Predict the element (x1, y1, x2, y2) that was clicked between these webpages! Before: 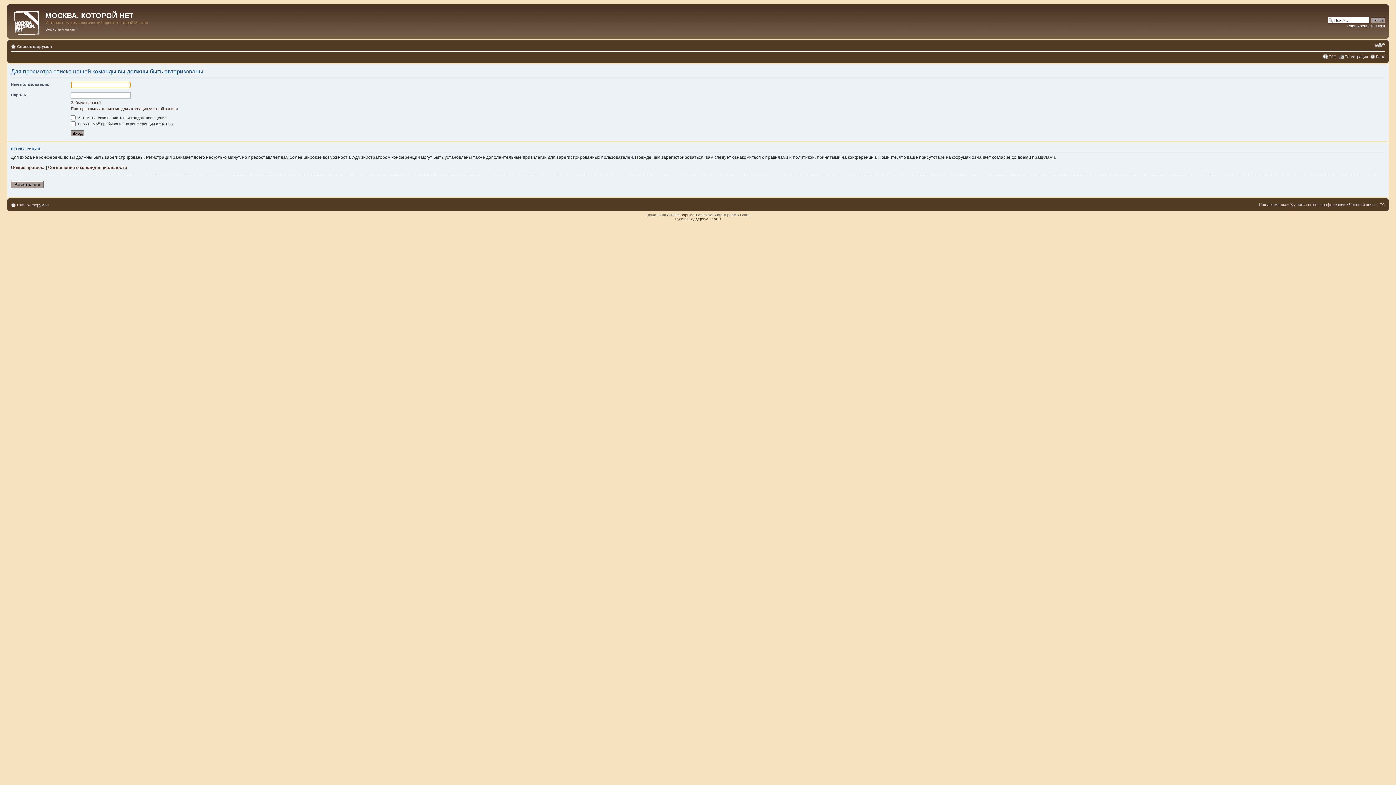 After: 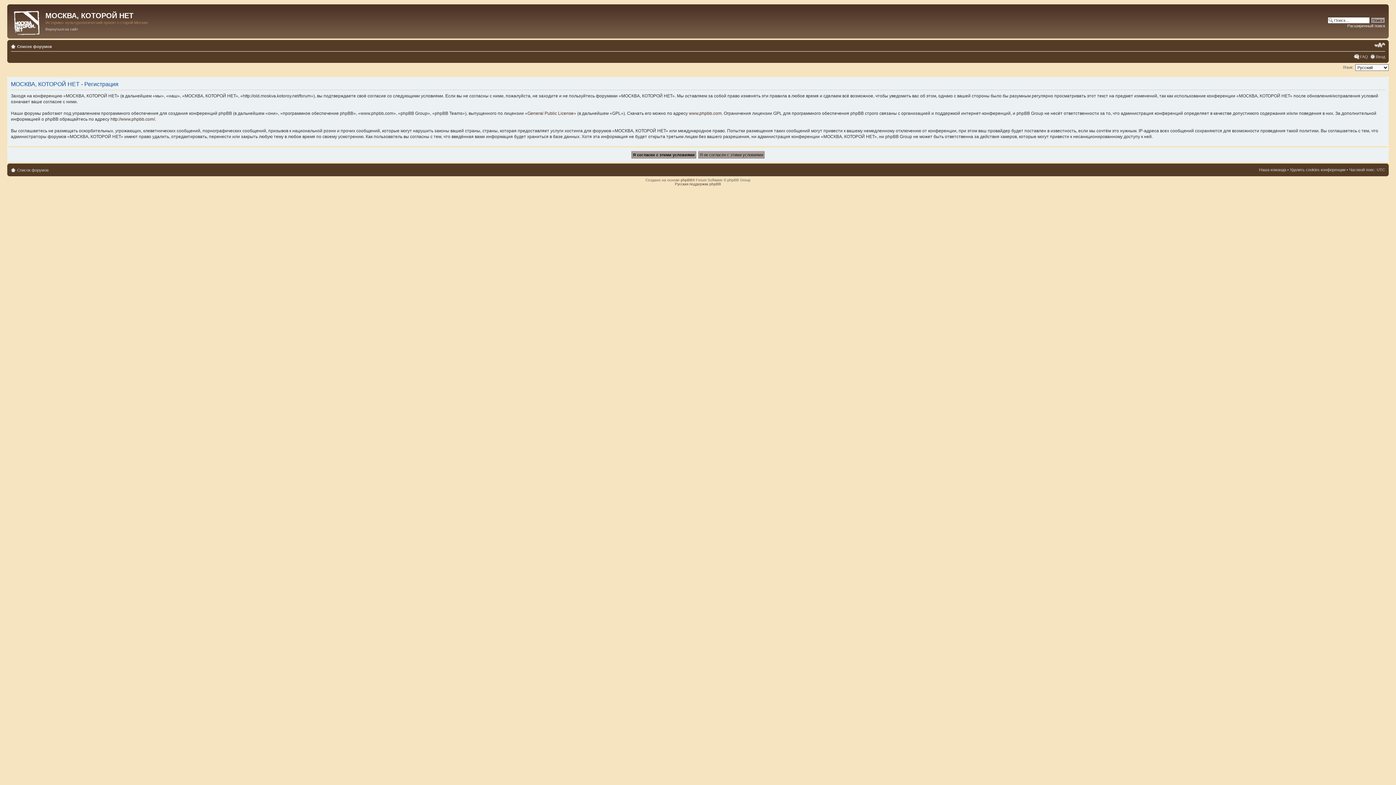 Action: label: Регистрация bbox: (1345, 54, 1368, 58)